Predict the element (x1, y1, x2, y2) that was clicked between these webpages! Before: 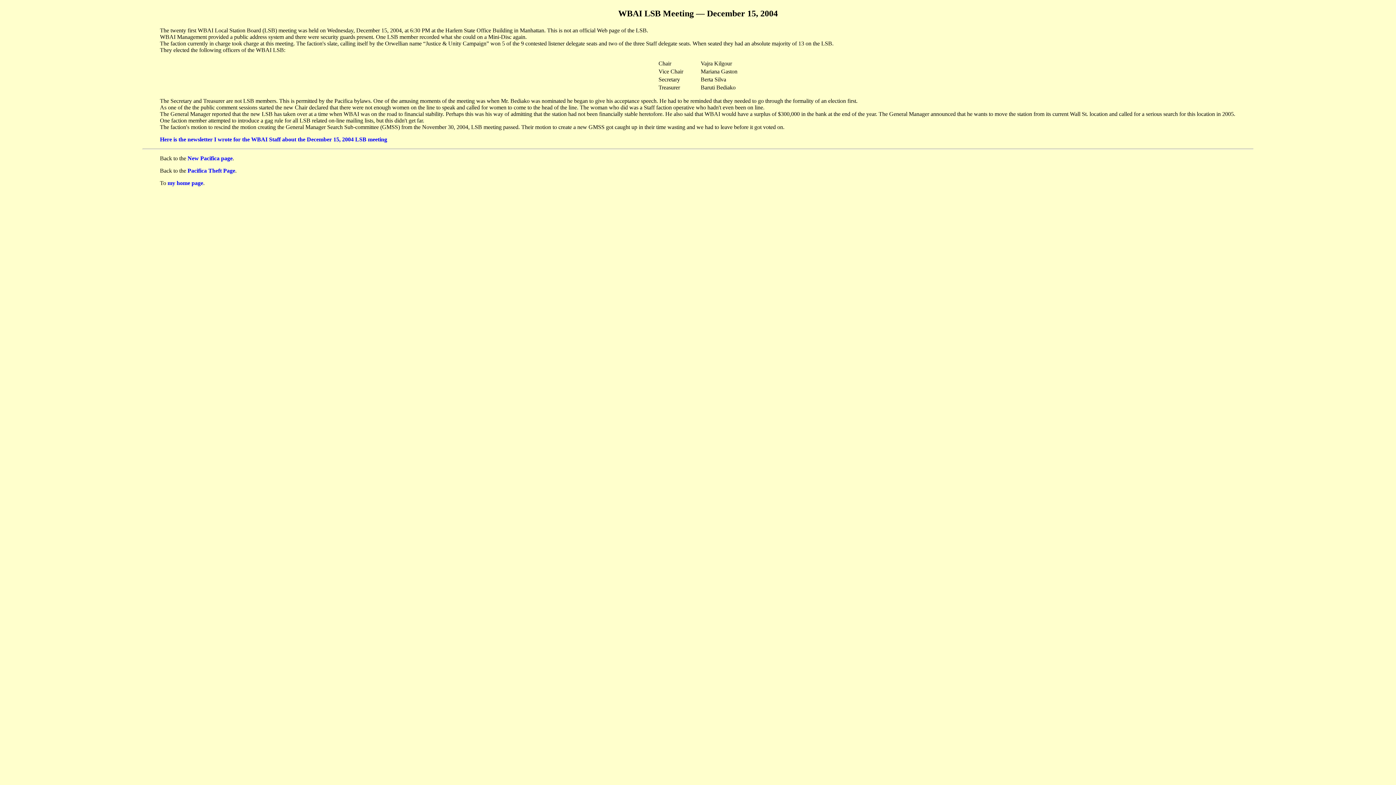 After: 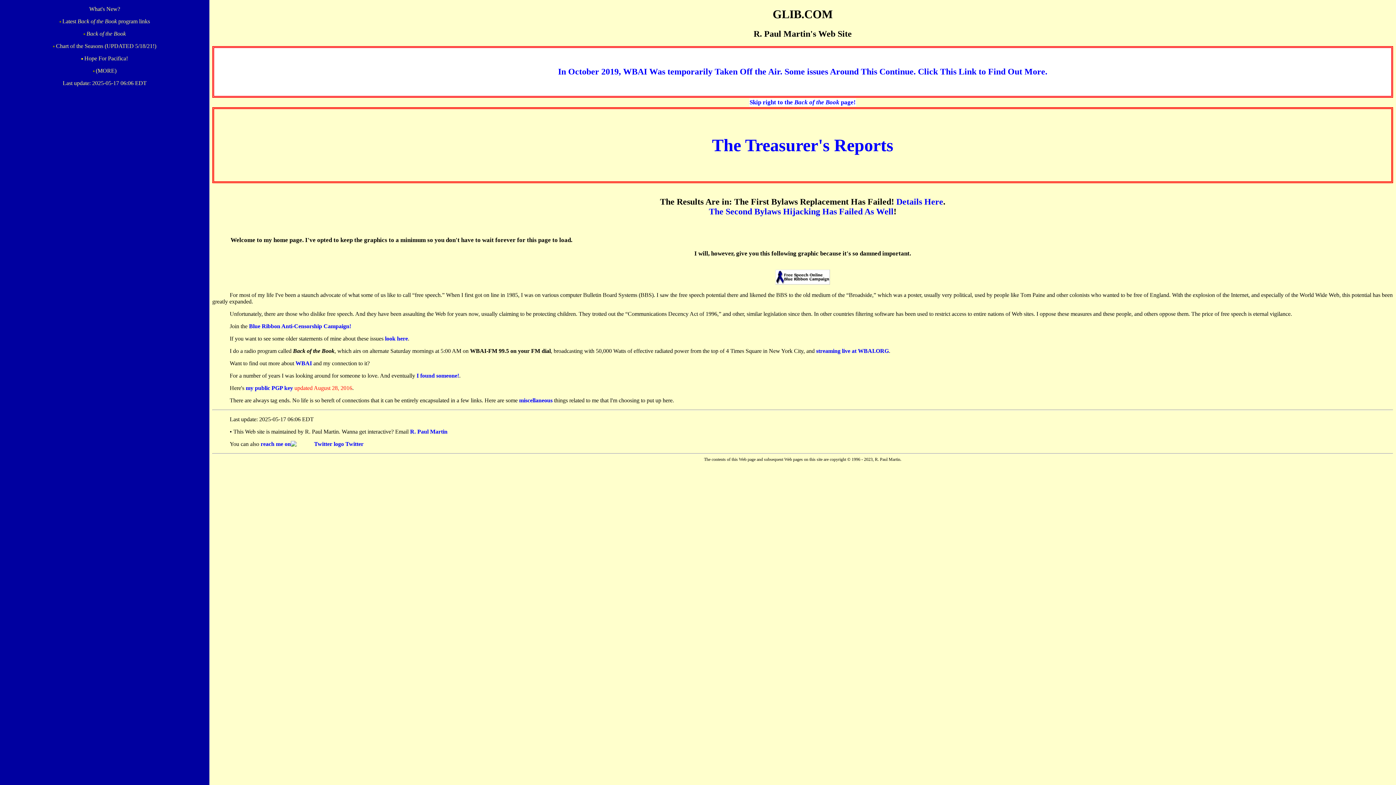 Action: bbox: (167, 180, 203, 186) label: my home page